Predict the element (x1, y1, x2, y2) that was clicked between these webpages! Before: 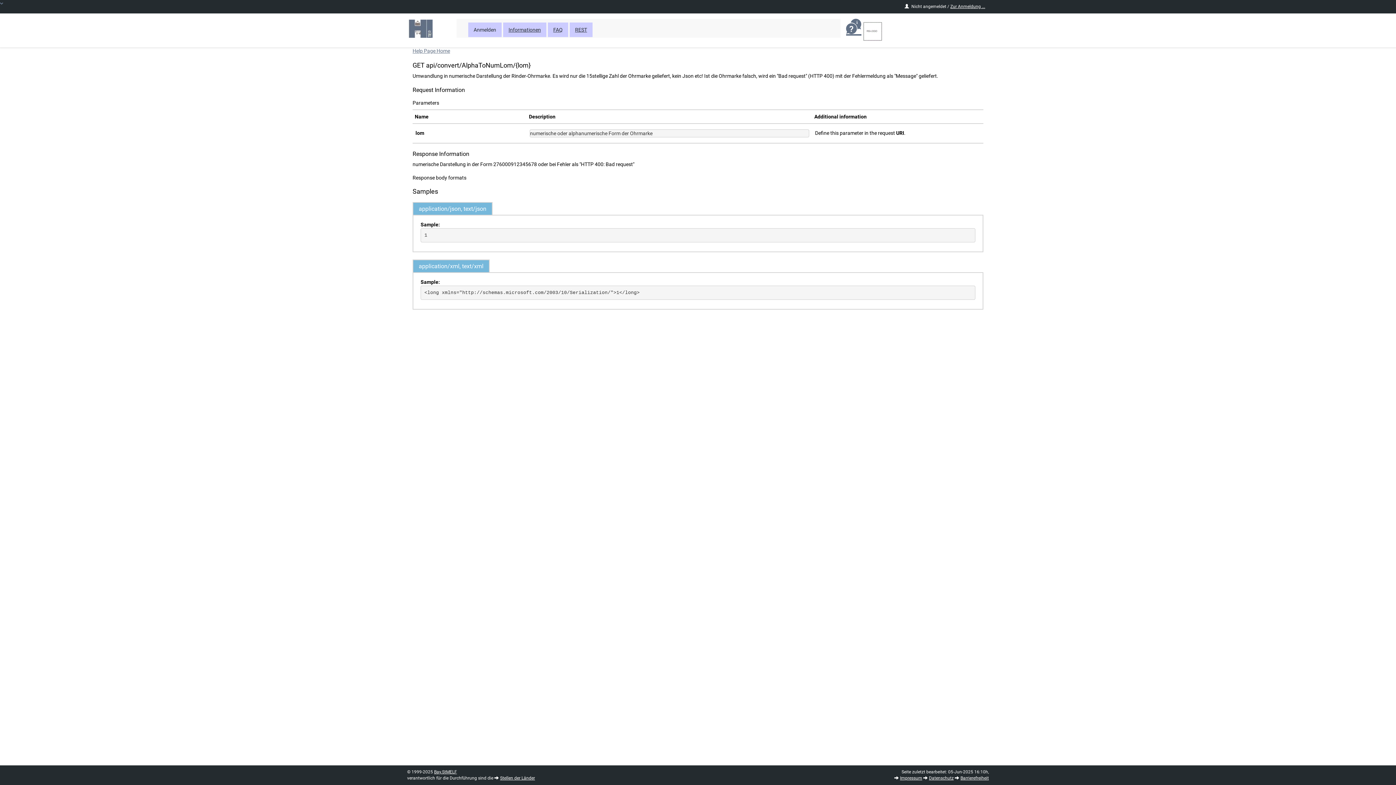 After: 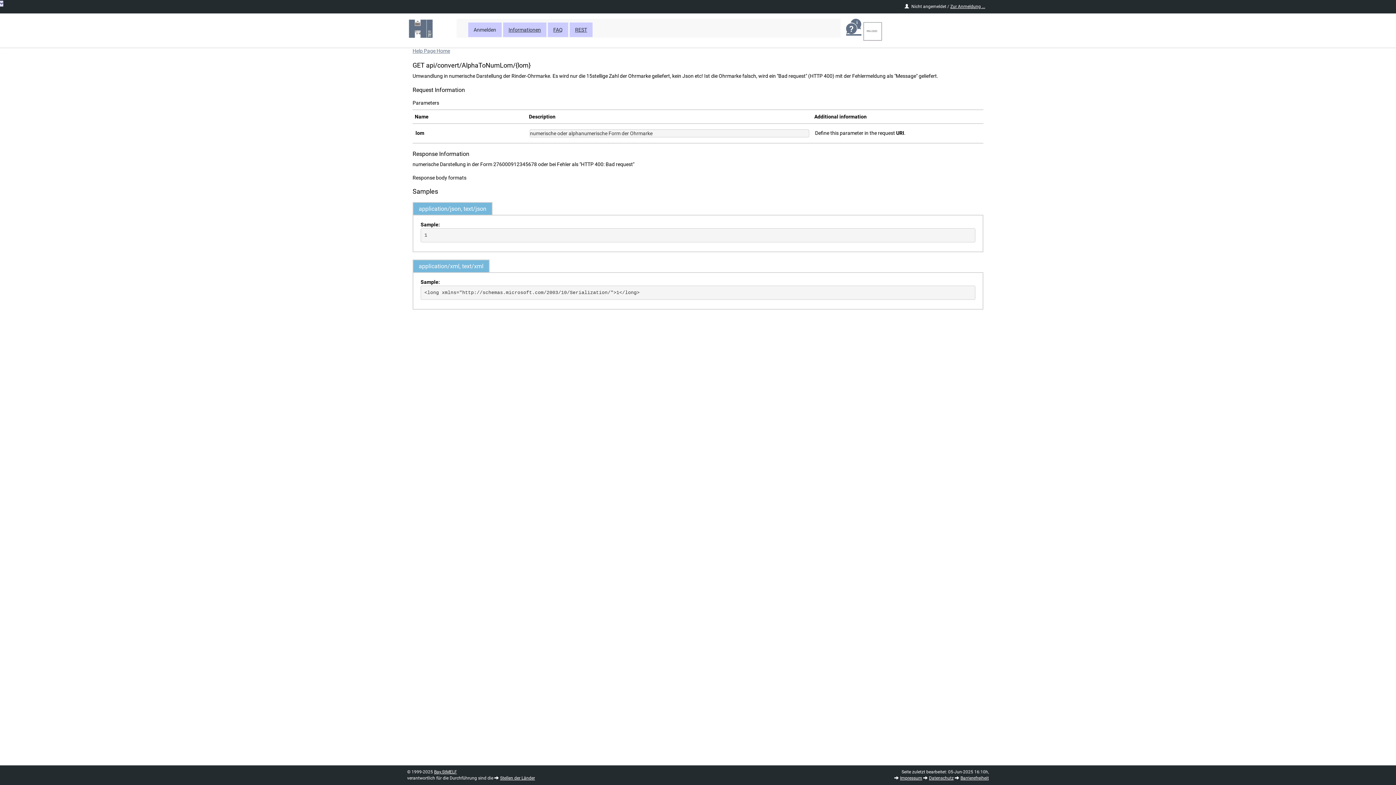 Action: label: Sprunglink bbox: (0, 0, 3, 6)